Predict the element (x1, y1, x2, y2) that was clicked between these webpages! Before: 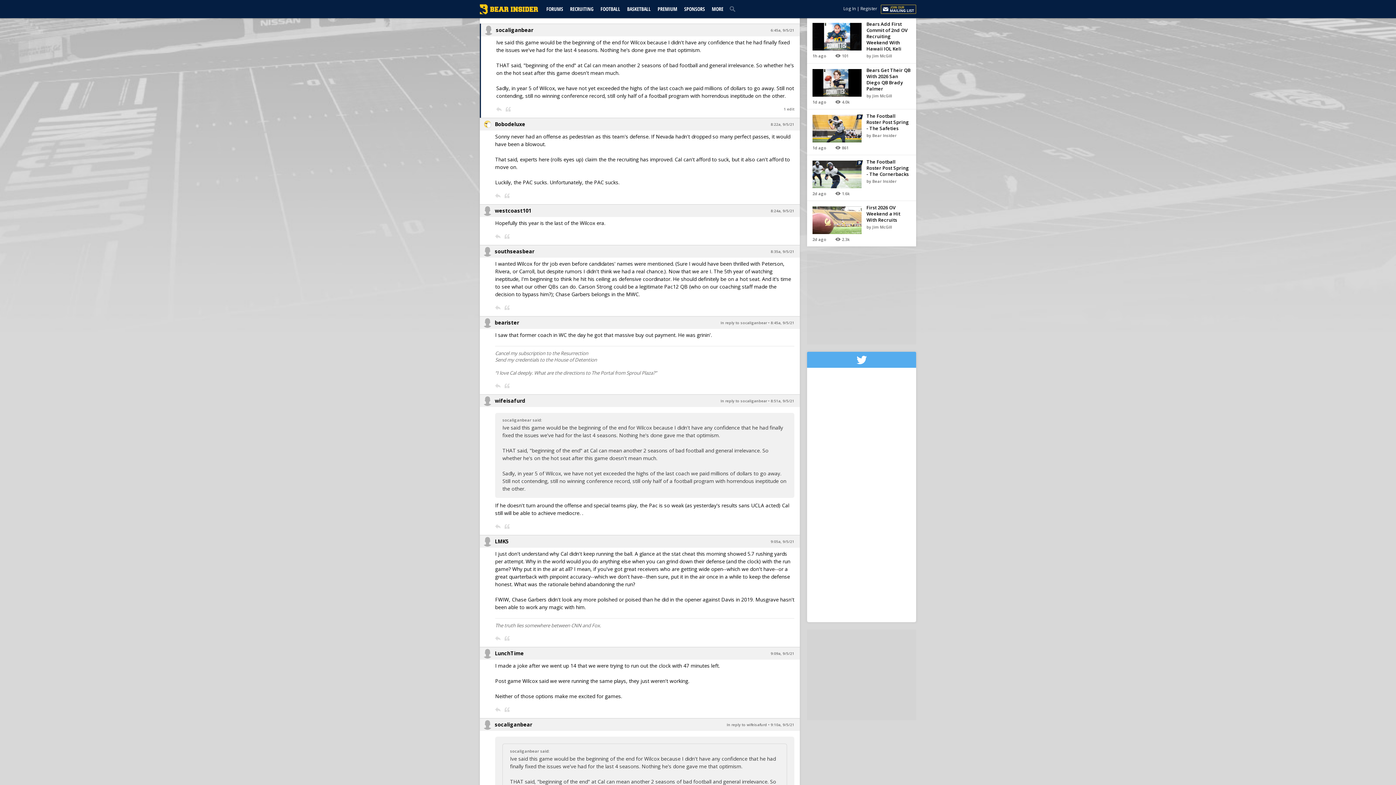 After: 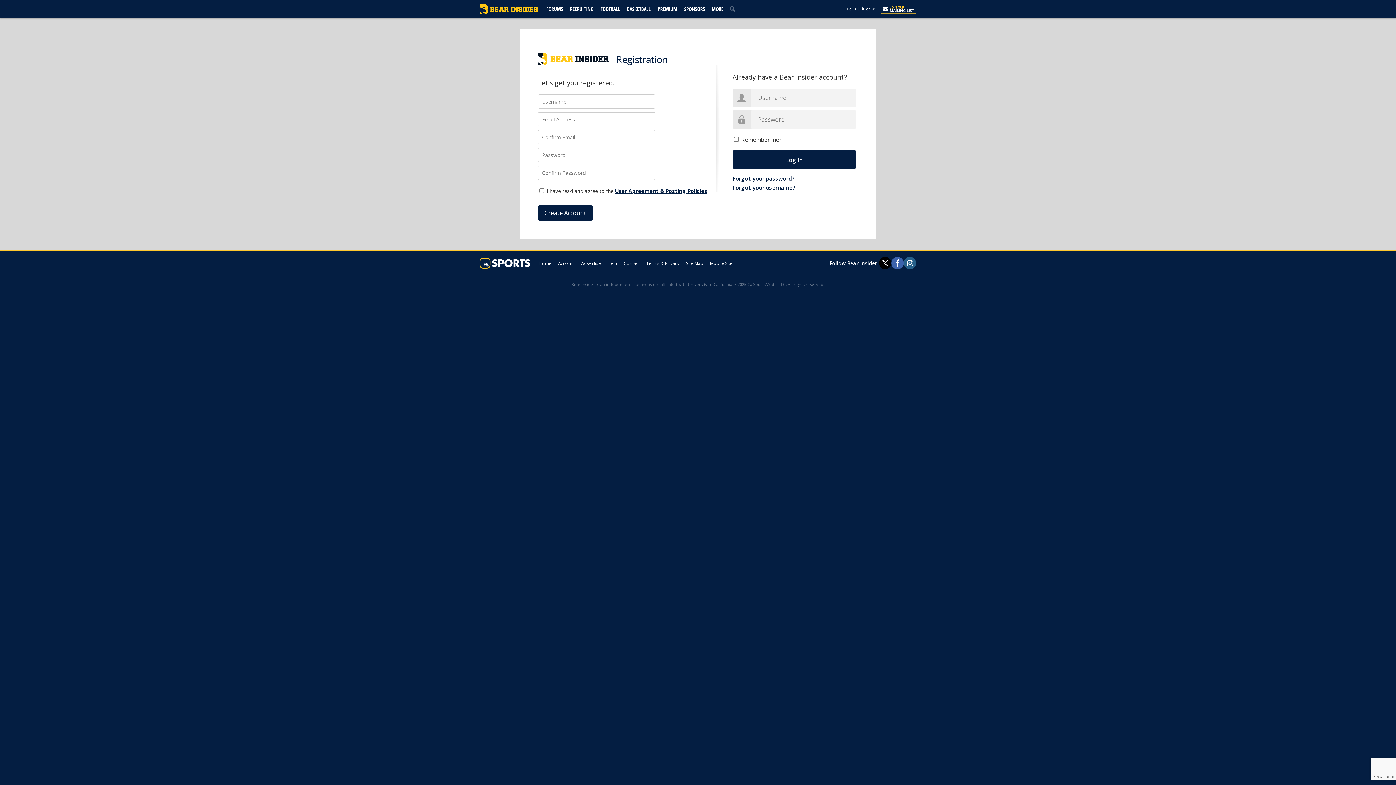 Action: bbox: (504, 304, 509, 311)